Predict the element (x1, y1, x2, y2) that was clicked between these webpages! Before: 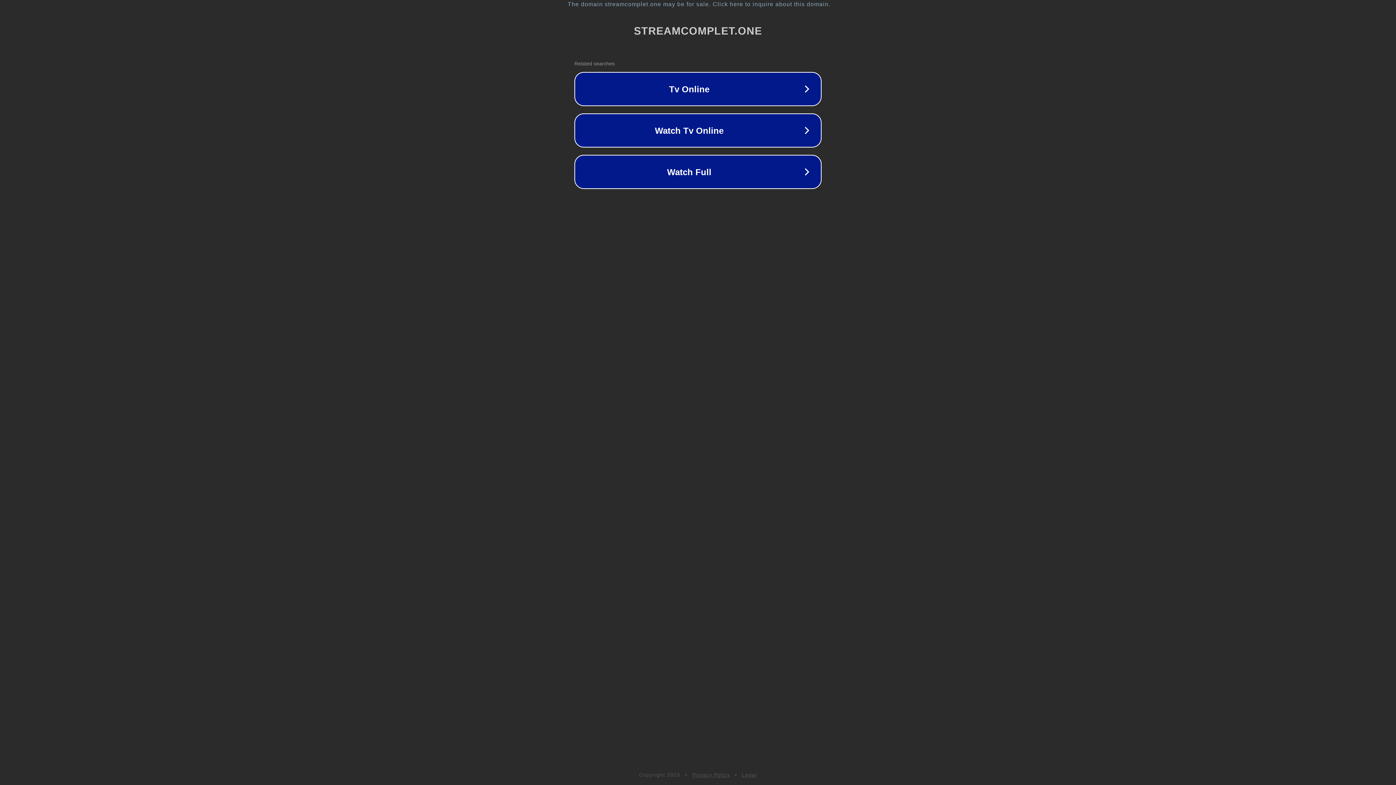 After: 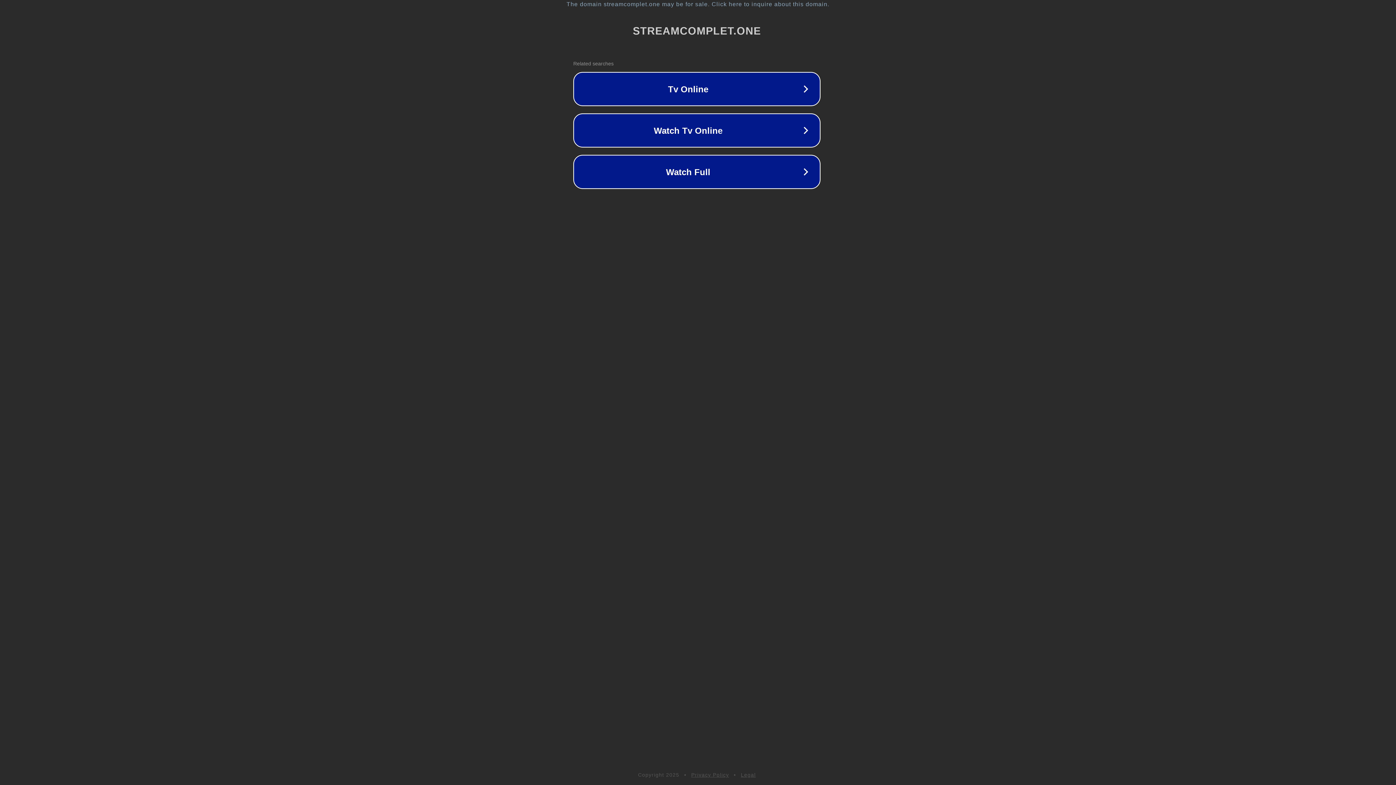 Action: bbox: (1, 1, 1397, 7) label: The domain streamcomplet.one may be for sale. Click here to inquire about this domain.